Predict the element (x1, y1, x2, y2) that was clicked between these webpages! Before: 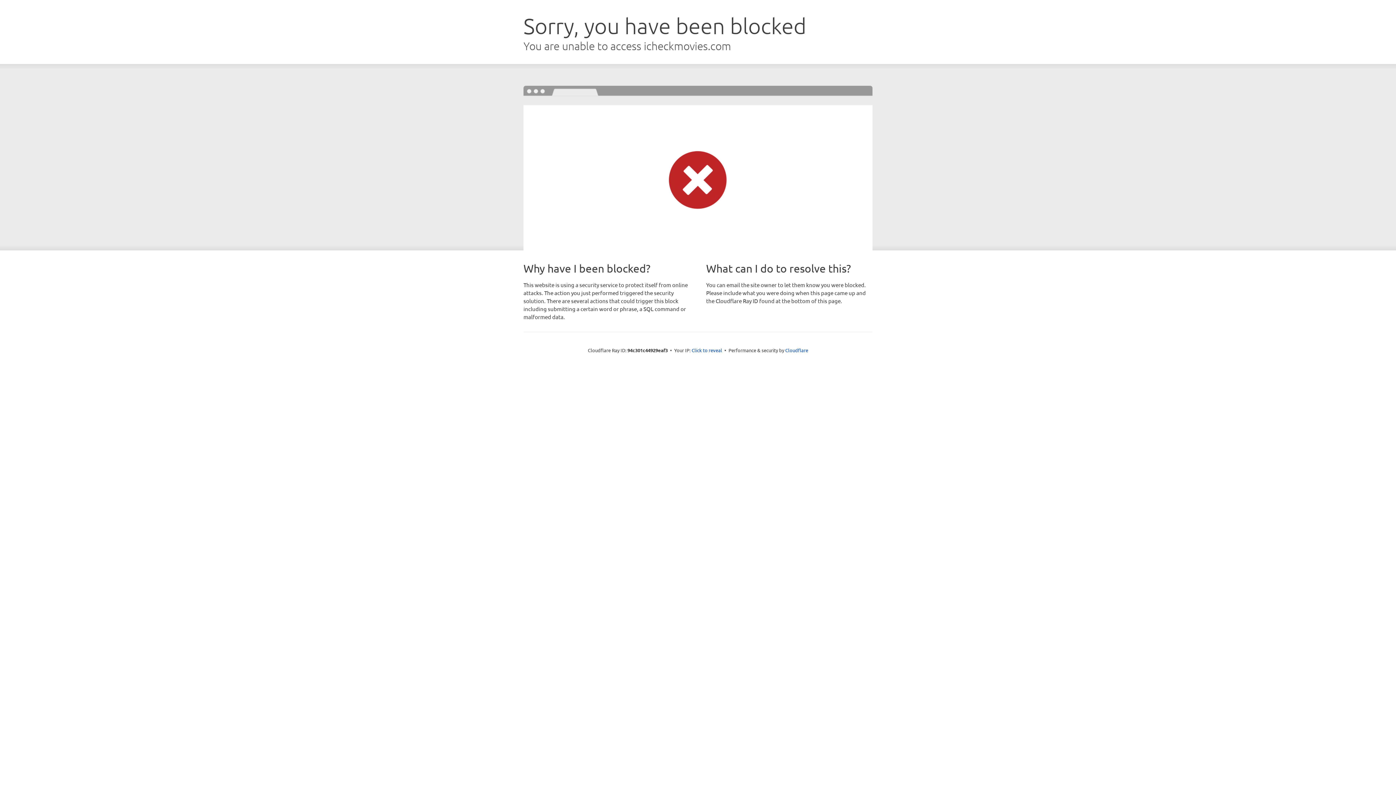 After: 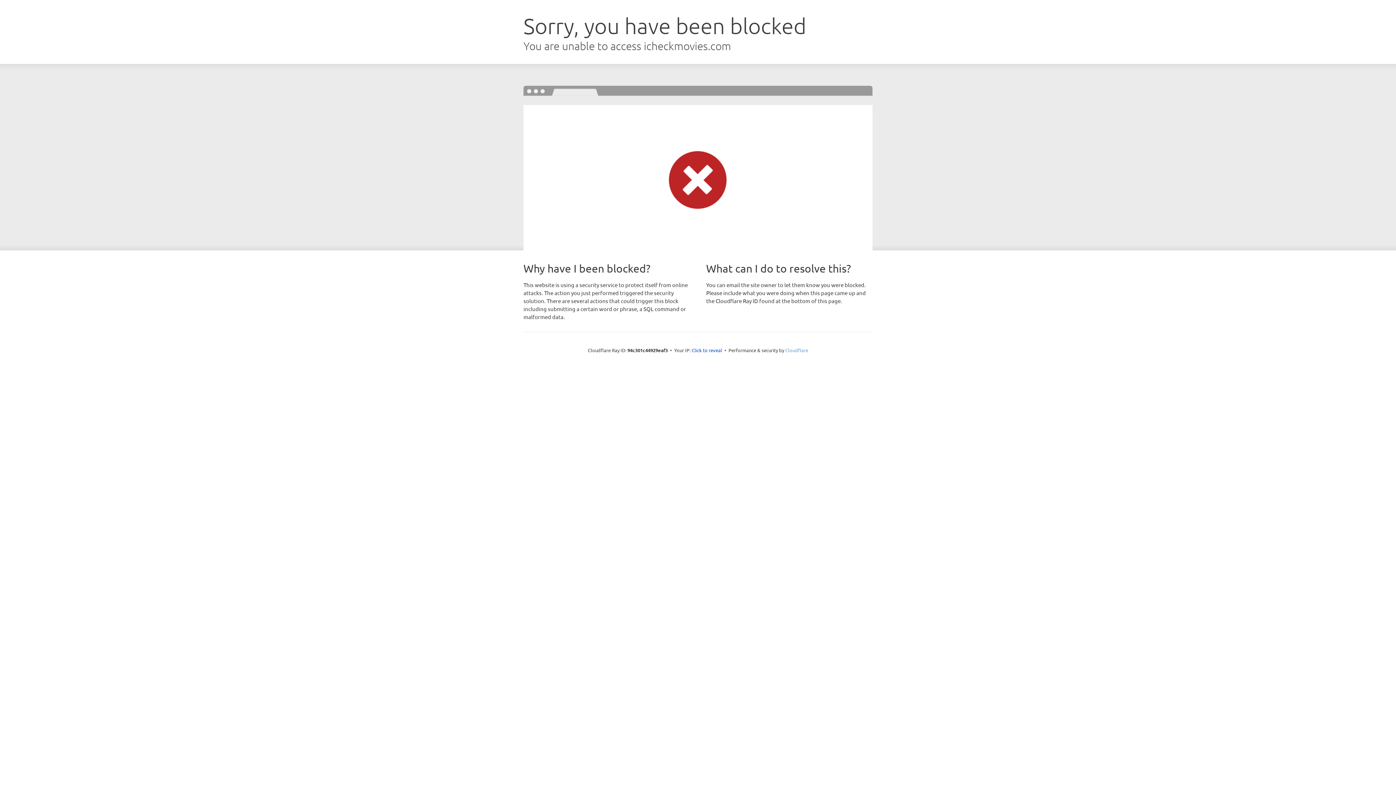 Action: label: Cloudflare bbox: (785, 347, 808, 353)